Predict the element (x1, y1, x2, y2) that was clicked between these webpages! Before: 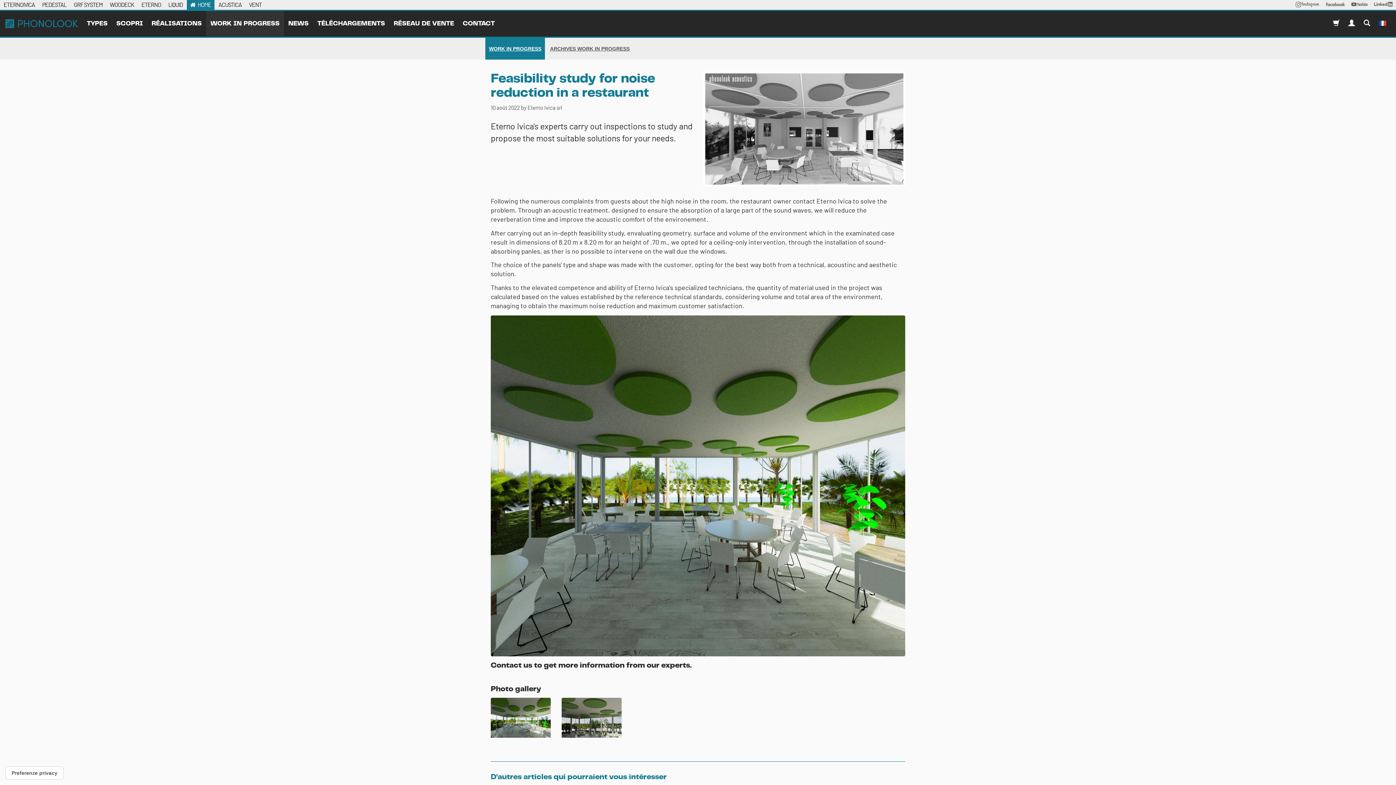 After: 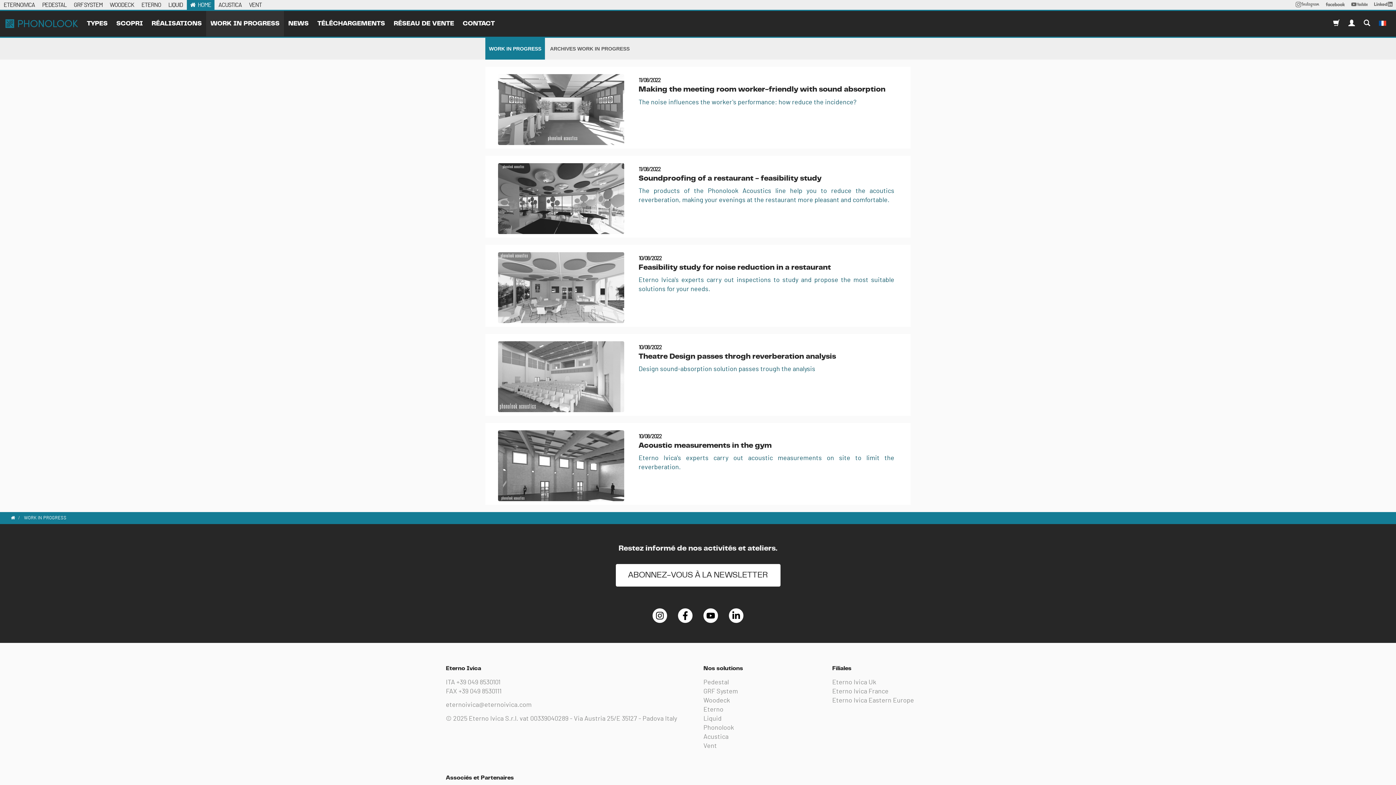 Action: bbox: (489, 45, 541, 51) label: WORK IN PROGRESS